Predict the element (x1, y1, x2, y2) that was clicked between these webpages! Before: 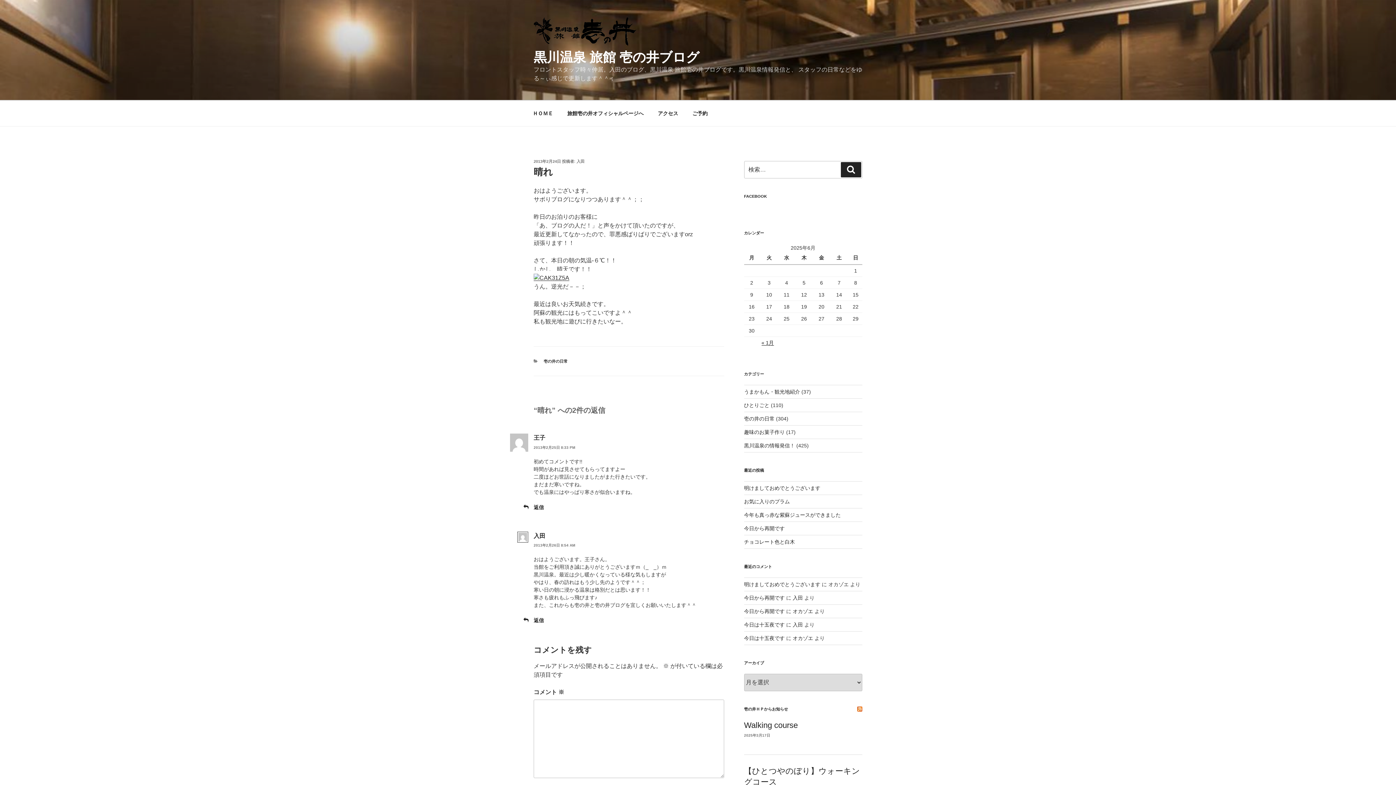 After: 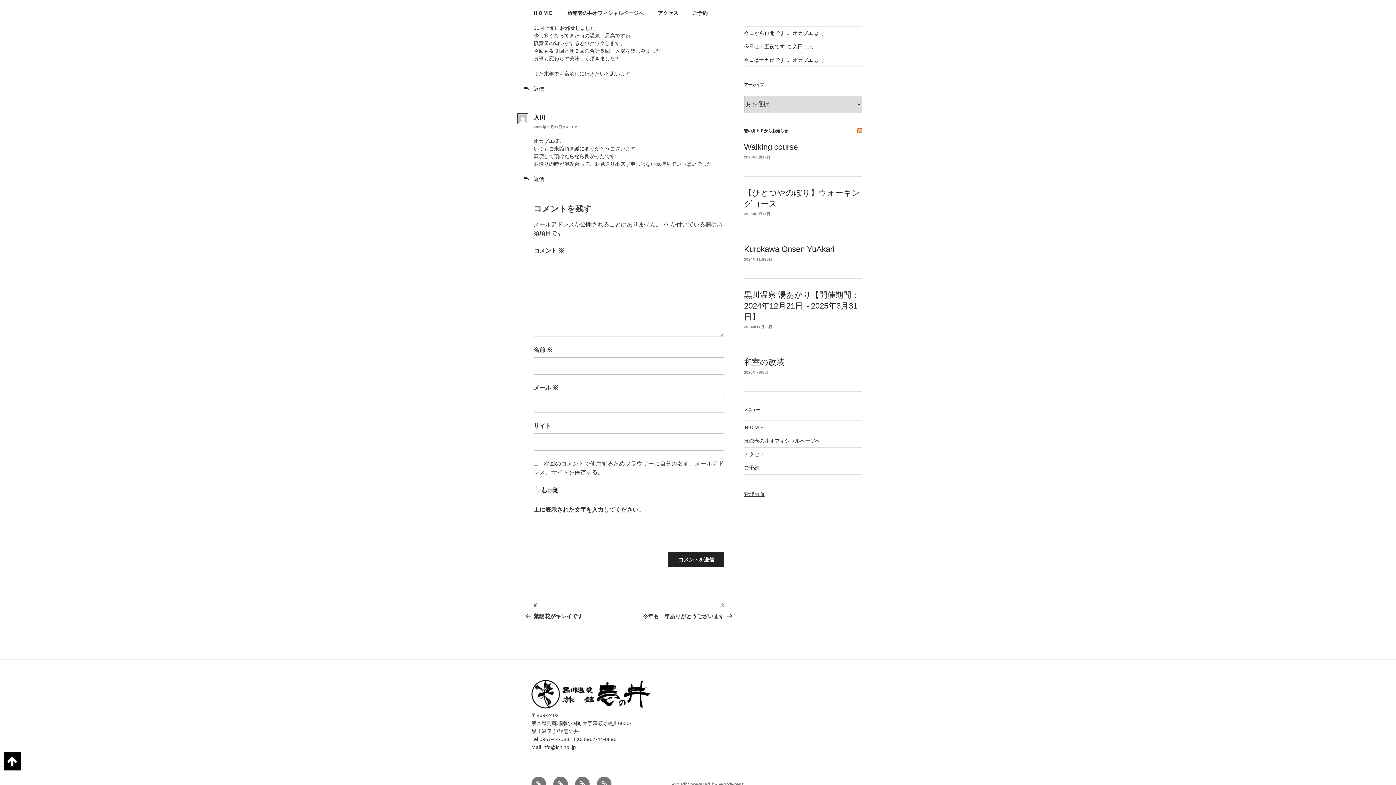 Action: bbox: (744, 635, 784, 641) label: 今日は十五夜です